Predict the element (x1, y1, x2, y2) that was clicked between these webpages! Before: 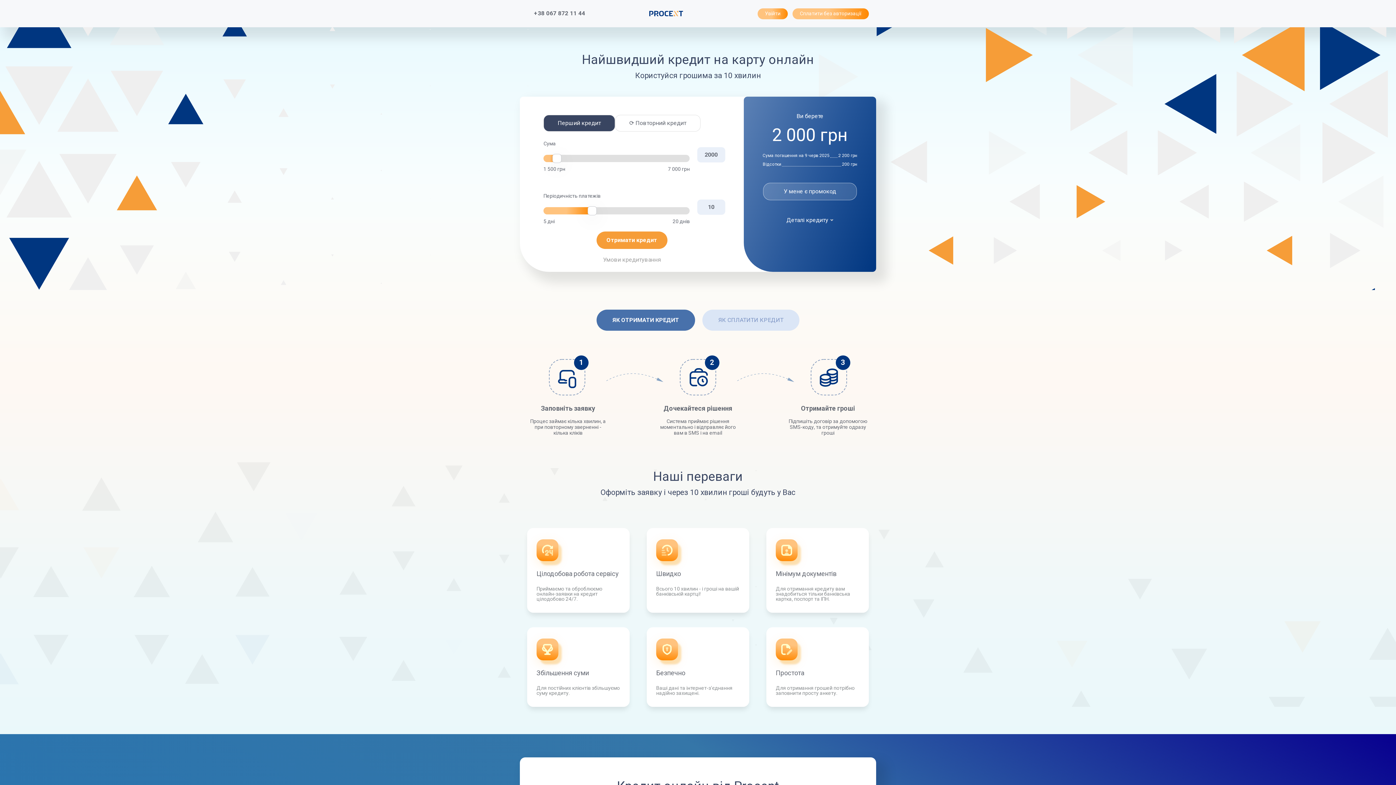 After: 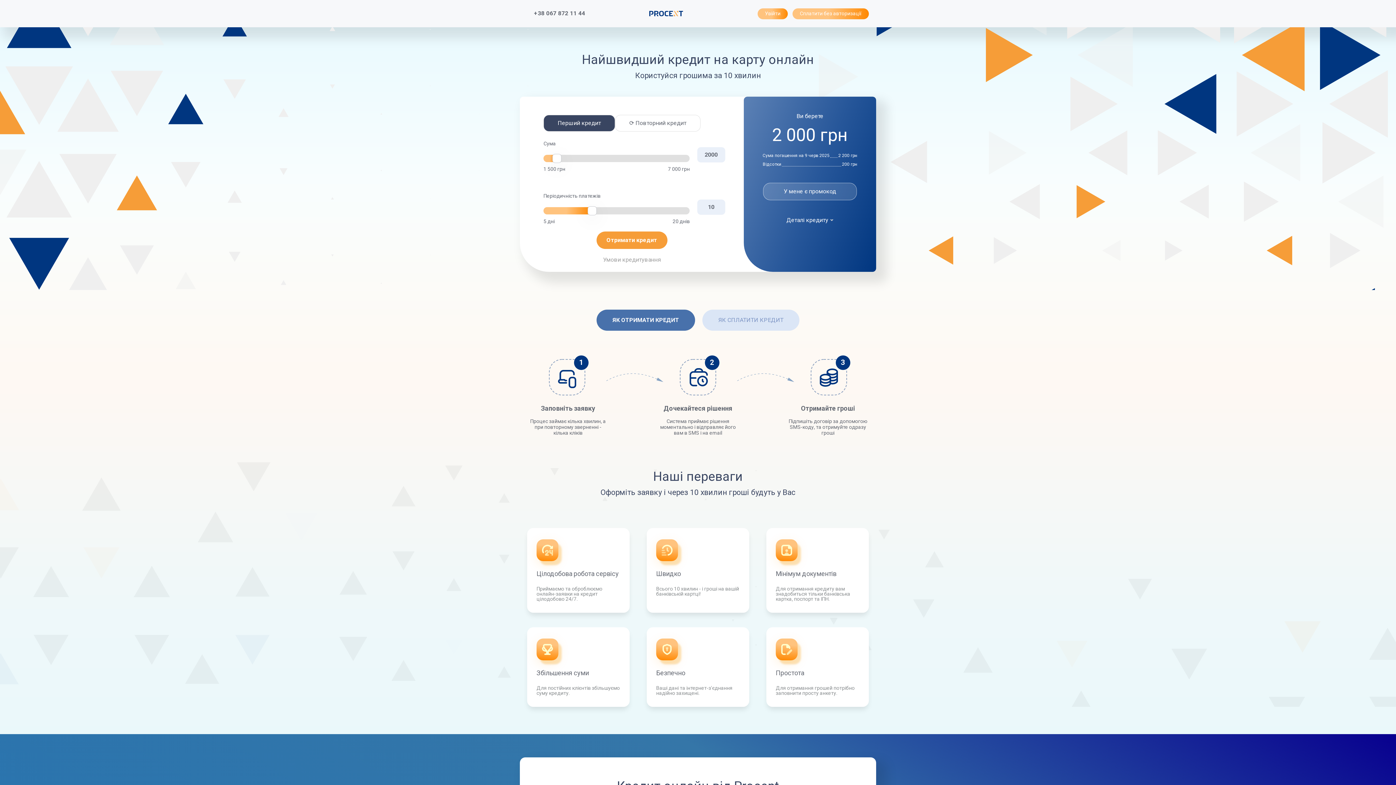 Action: bbox: (649, 0, 683, 27)